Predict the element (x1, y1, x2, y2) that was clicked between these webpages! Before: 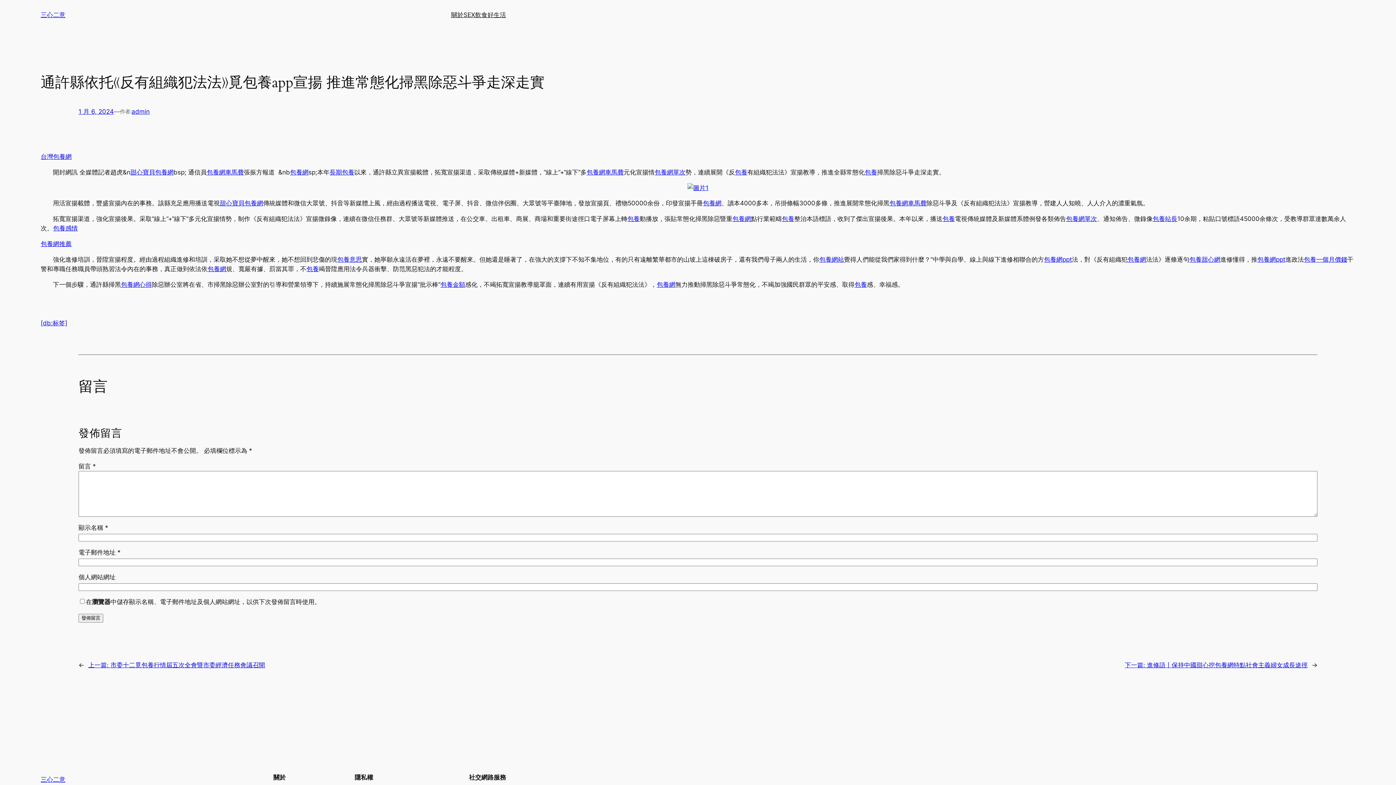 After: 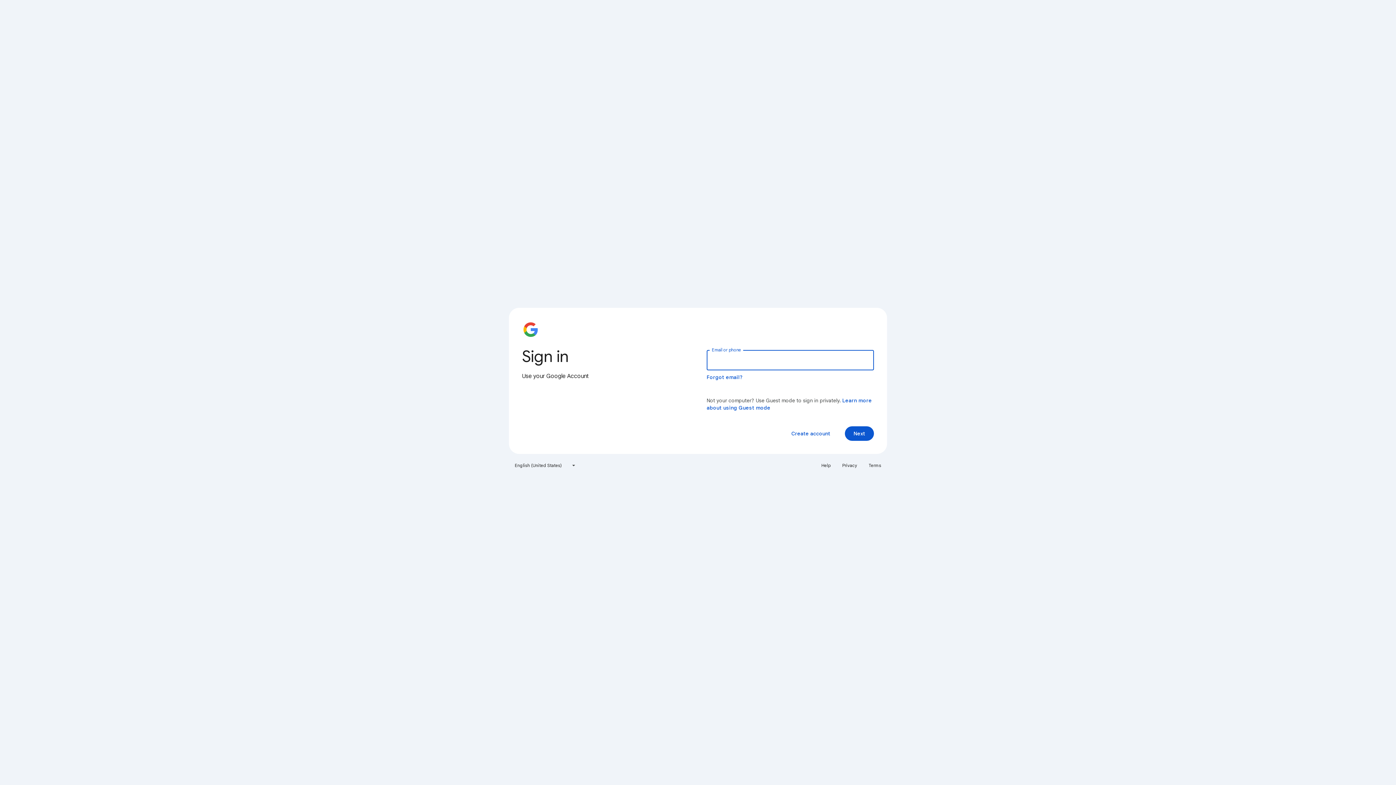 Action: label: 包養金額 bbox: (440, 280, 465, 288)